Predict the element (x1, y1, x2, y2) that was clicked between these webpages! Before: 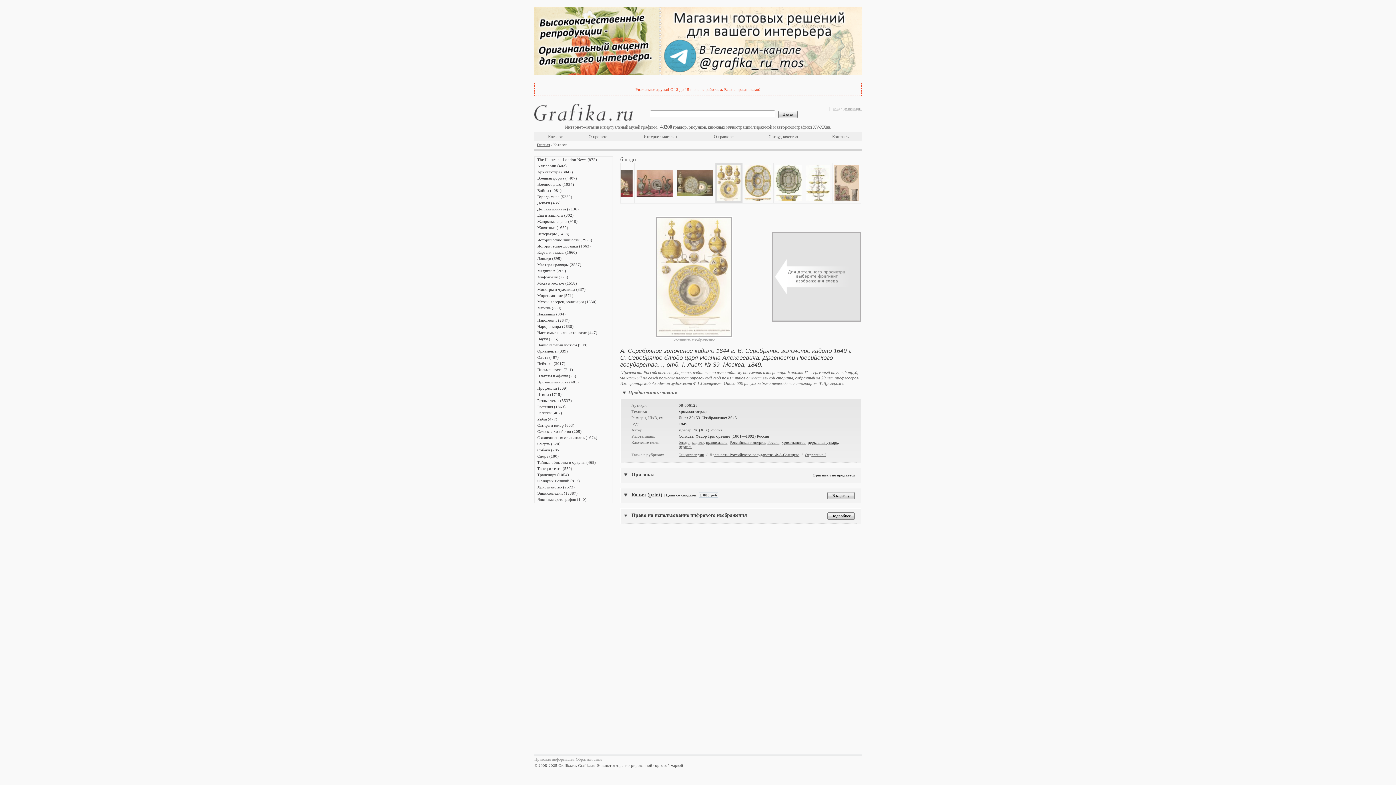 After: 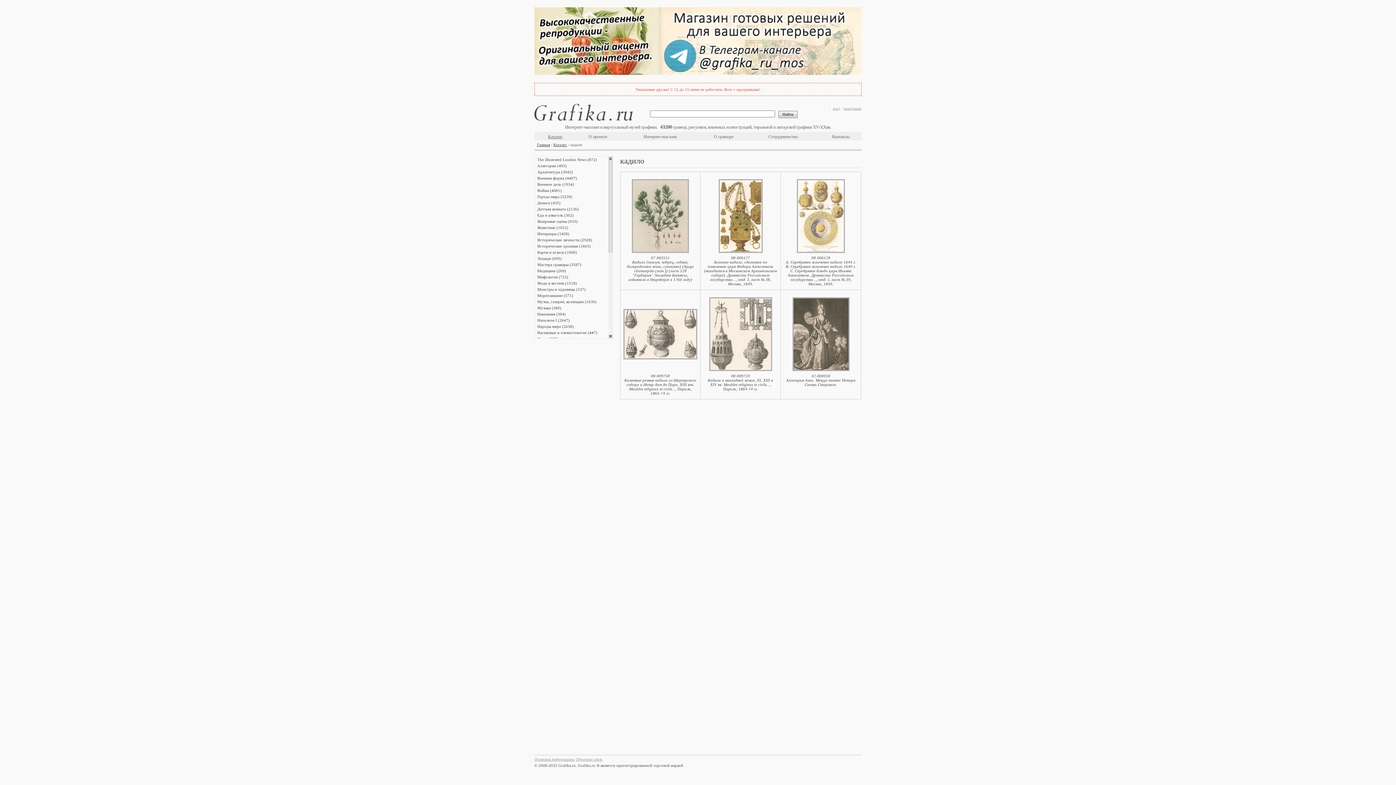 Action: label: кадило bbox: (692, 440, 704, 444)